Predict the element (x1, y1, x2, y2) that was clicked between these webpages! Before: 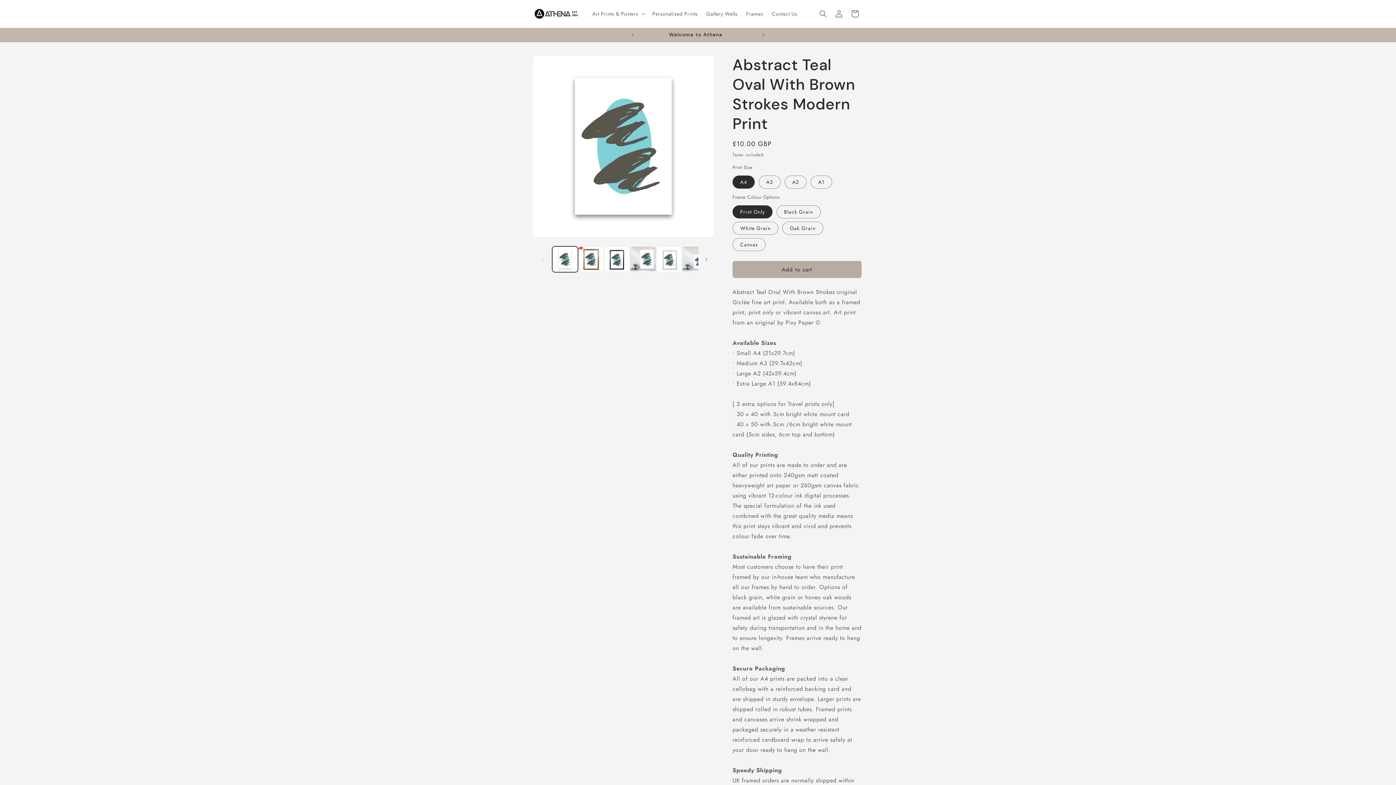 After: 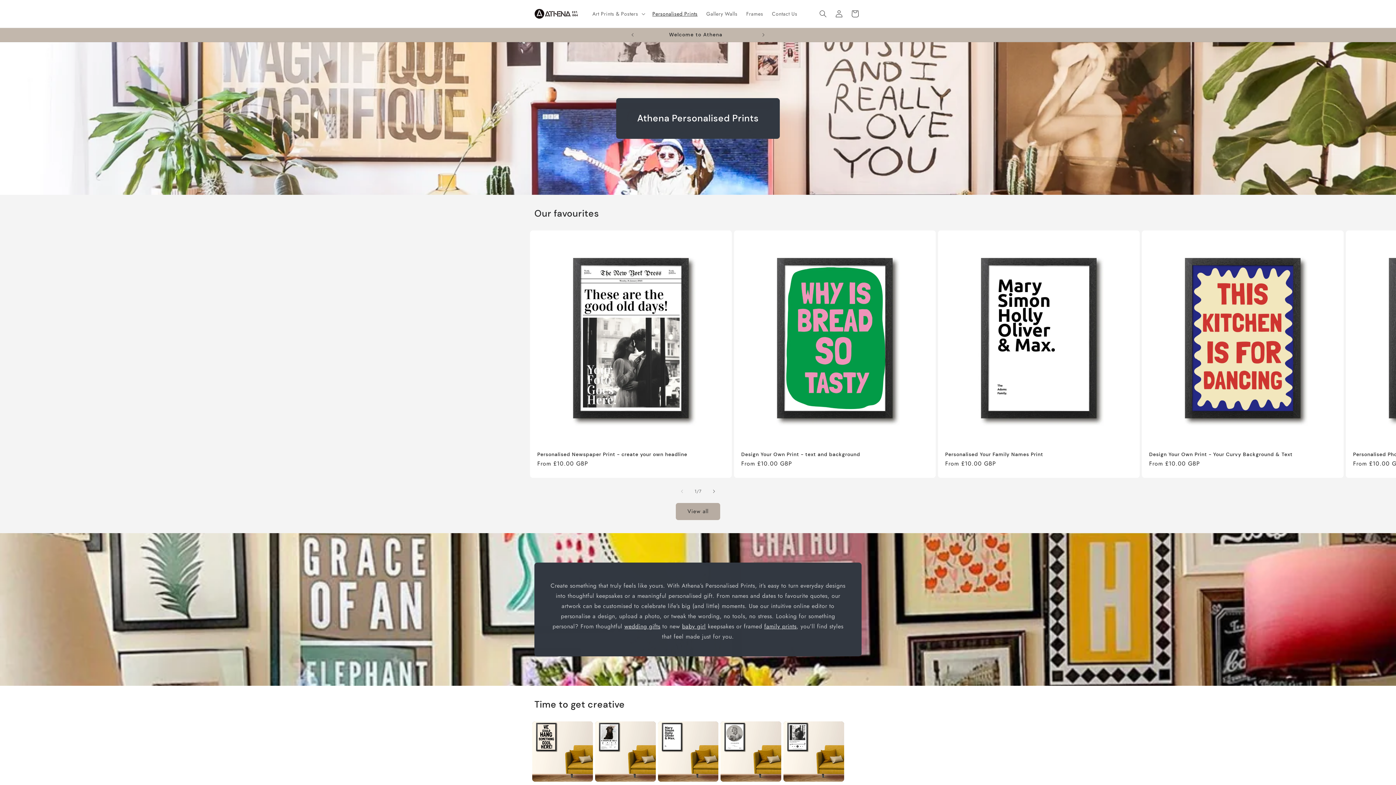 Action: label: Personalised Prints bbox: (648, 6, 702, 21)